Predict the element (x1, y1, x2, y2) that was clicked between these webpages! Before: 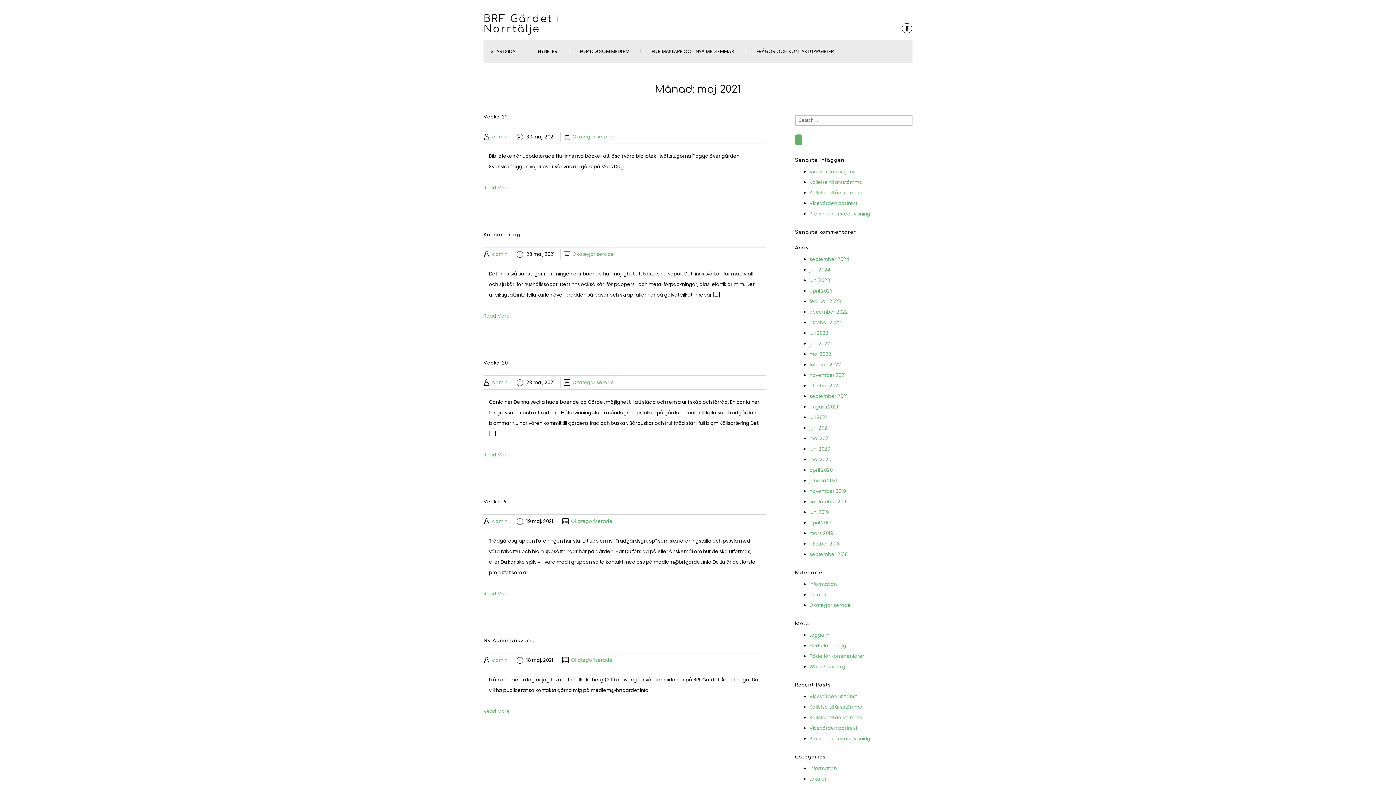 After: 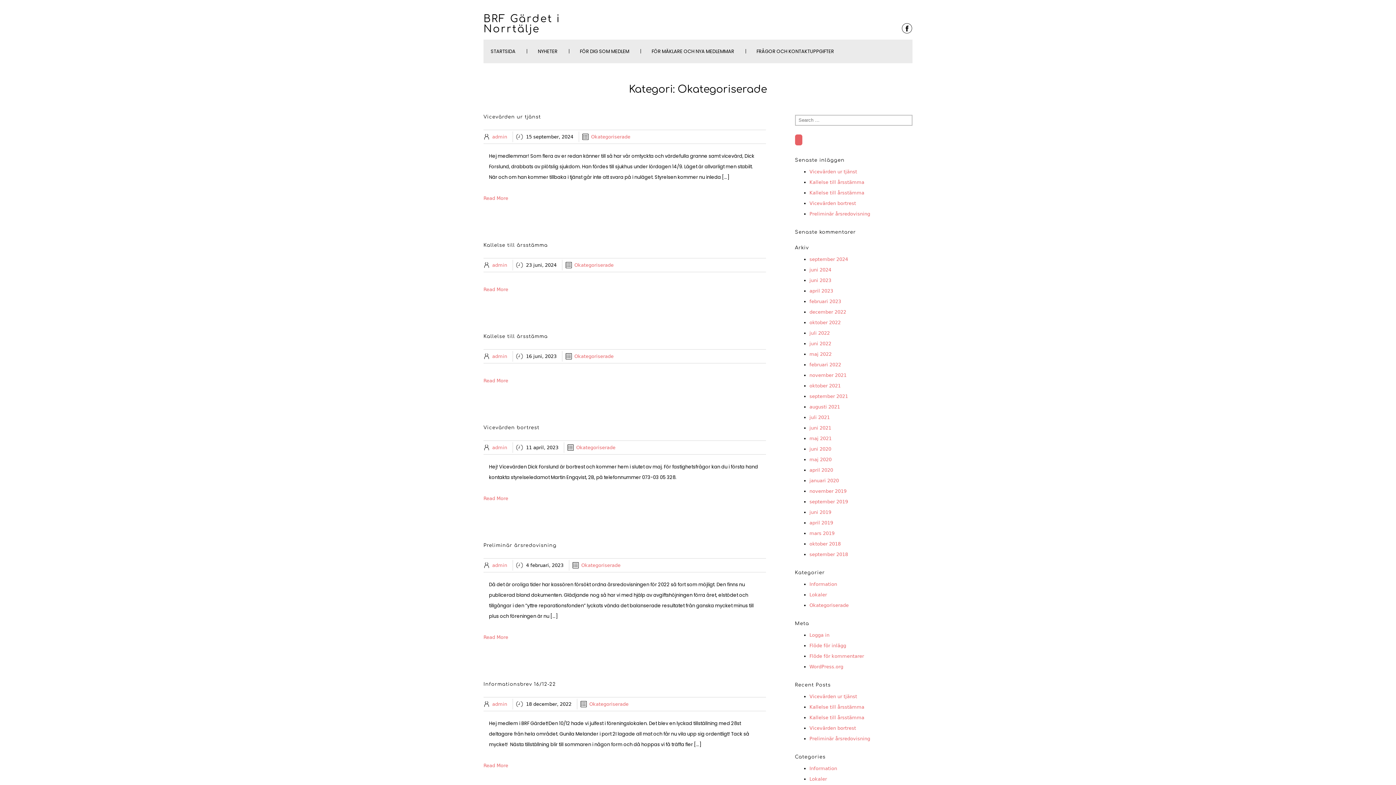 Action: label: Okategoriserade bbox: (572, 251, 614, 257)